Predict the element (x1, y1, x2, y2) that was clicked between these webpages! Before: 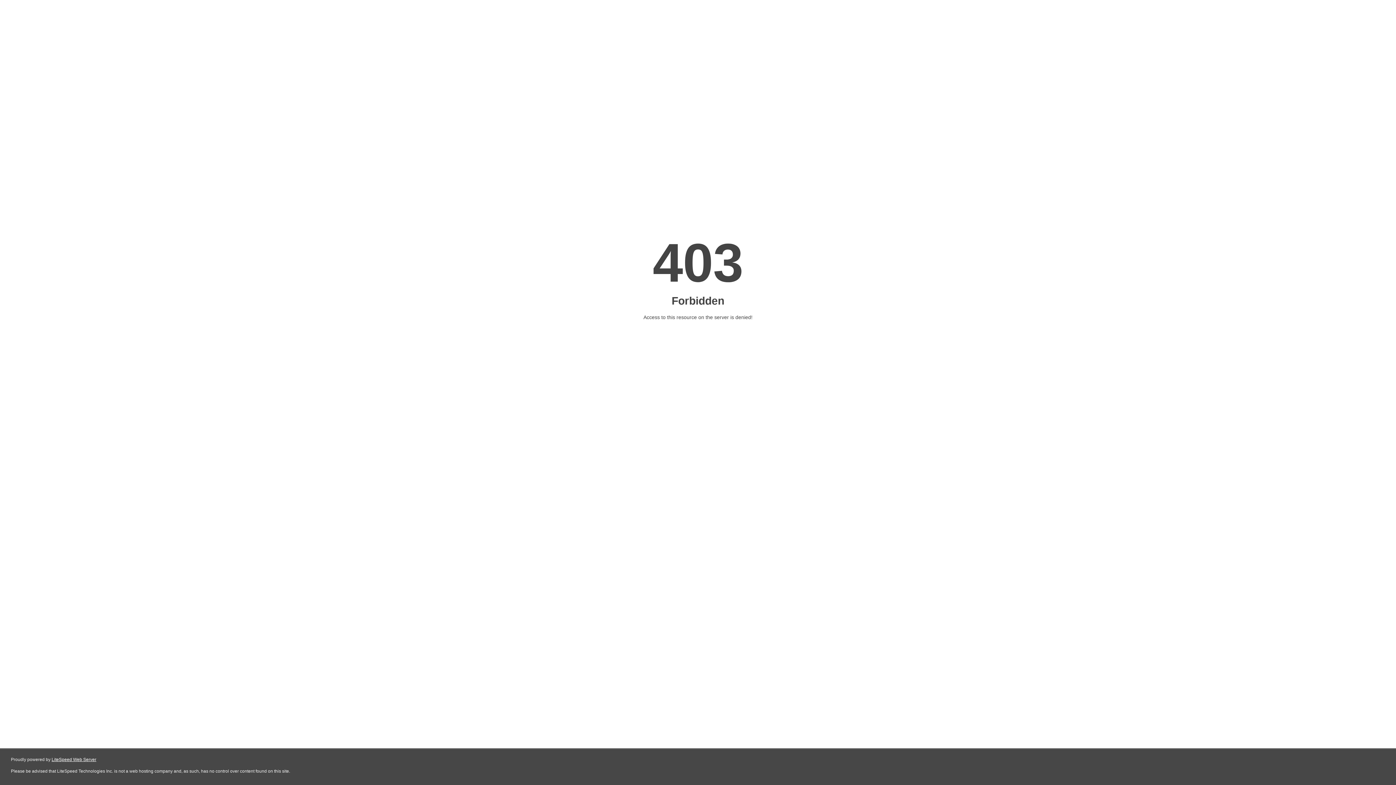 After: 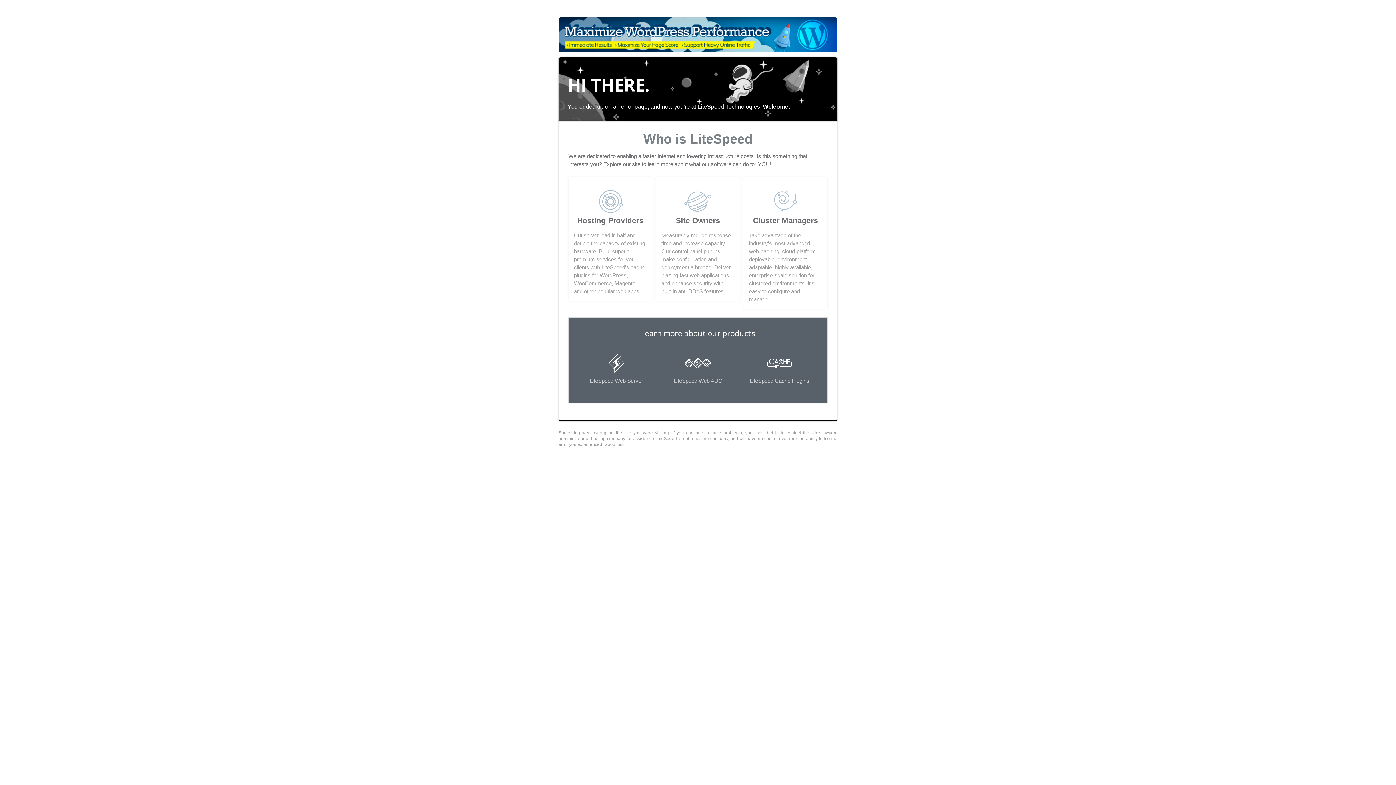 Action: label: LiteSpeed Web Server bbox: (51, 757, 96, 762)